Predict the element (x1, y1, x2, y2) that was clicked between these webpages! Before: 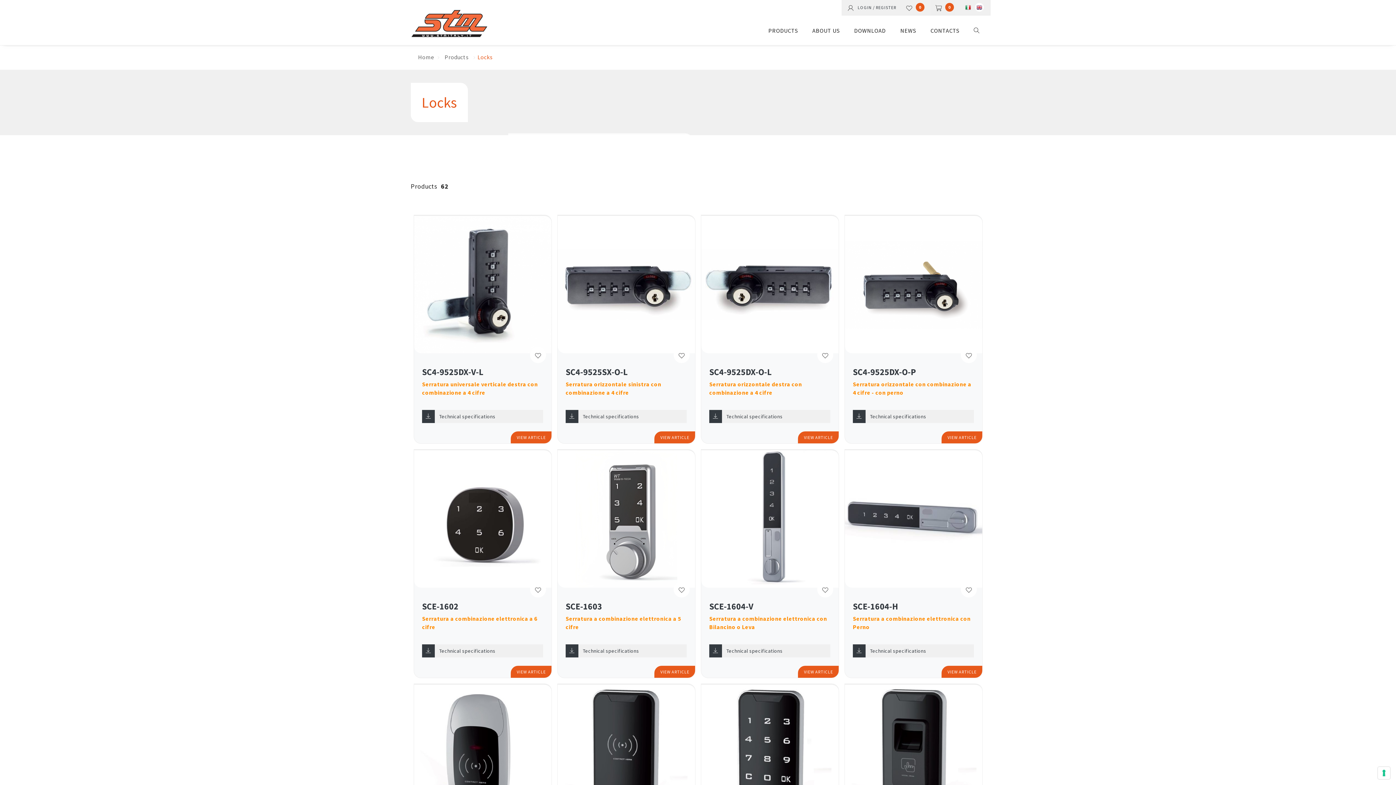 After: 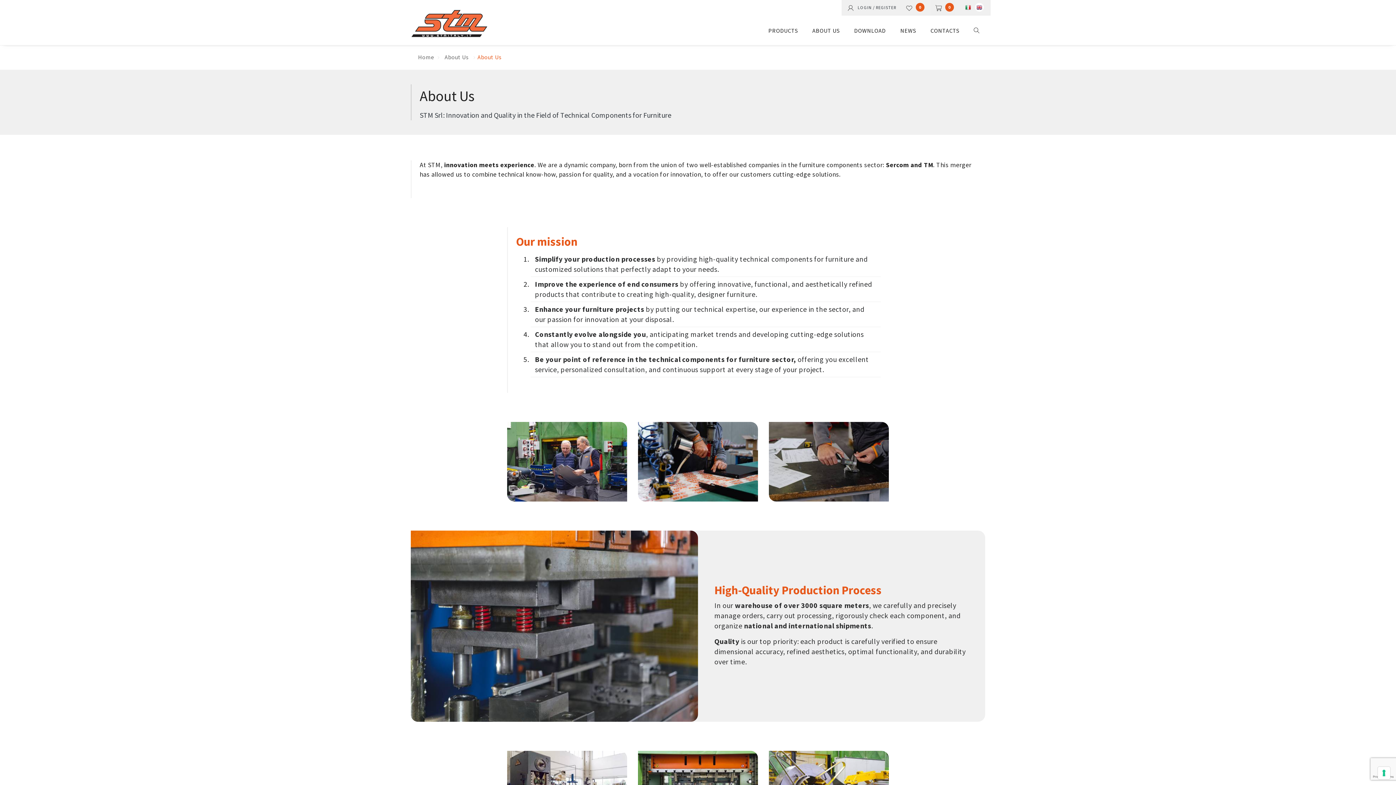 Action: label: ABOUT US bbox: (812, 16, 839, 45)